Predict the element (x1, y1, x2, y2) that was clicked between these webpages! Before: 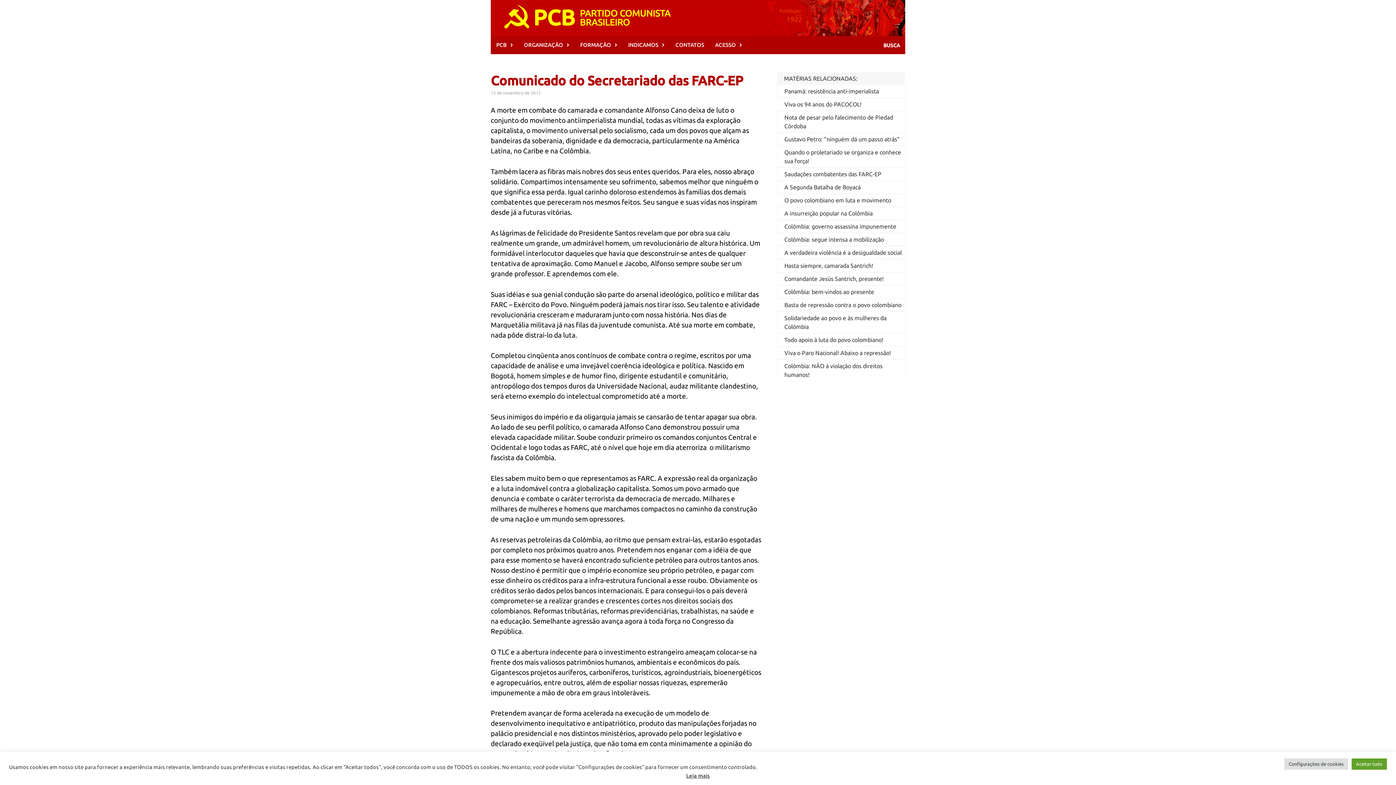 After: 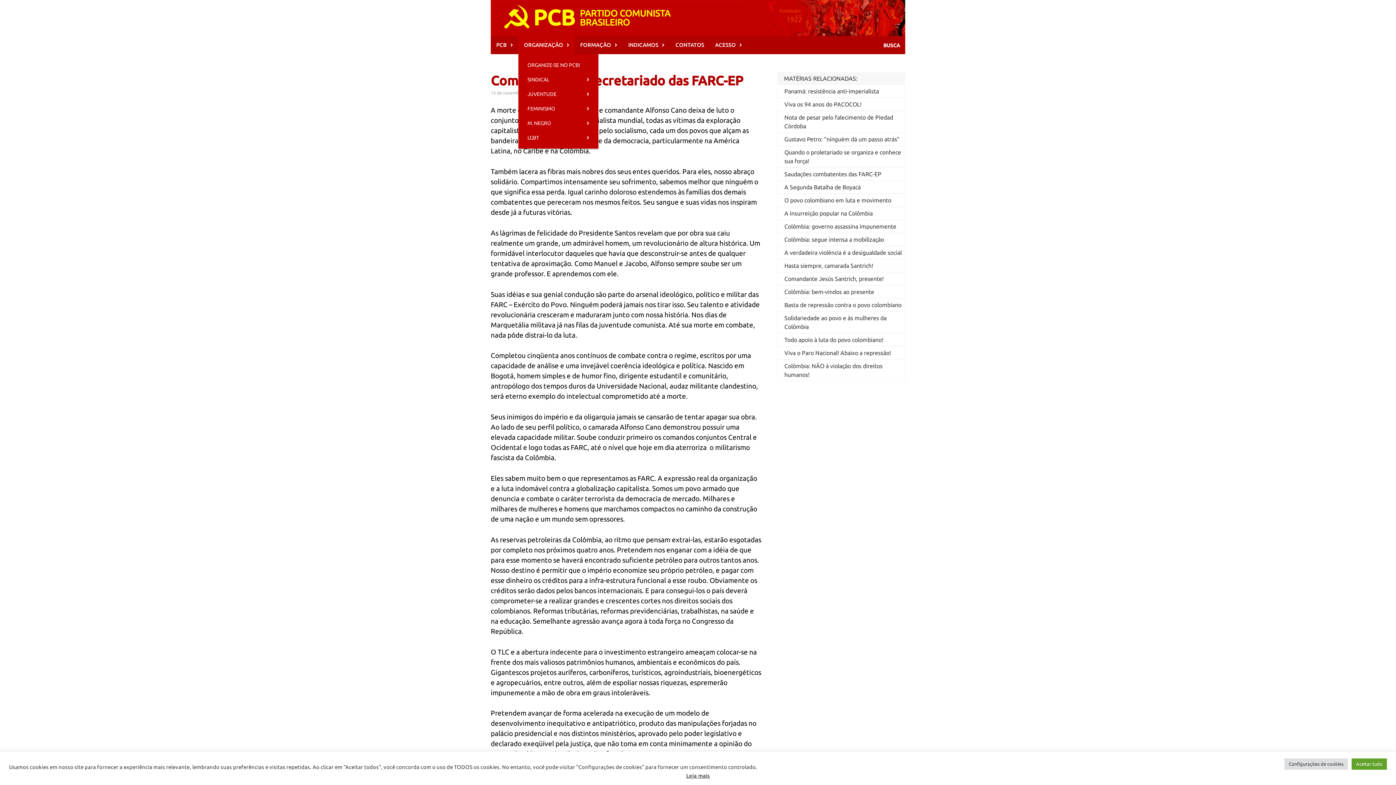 Action: label: ORGANIZAÇÃO bbox: (518, 36, 574, 54)